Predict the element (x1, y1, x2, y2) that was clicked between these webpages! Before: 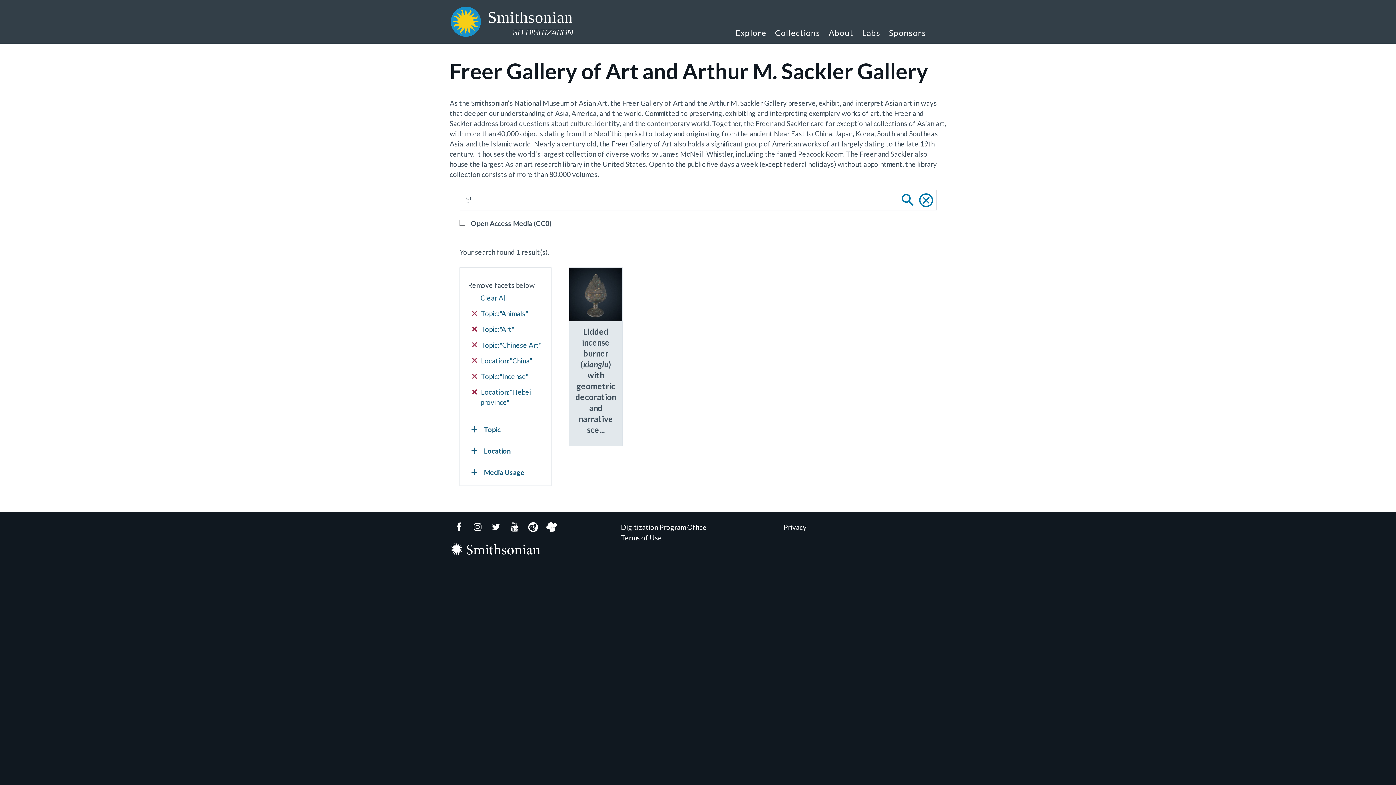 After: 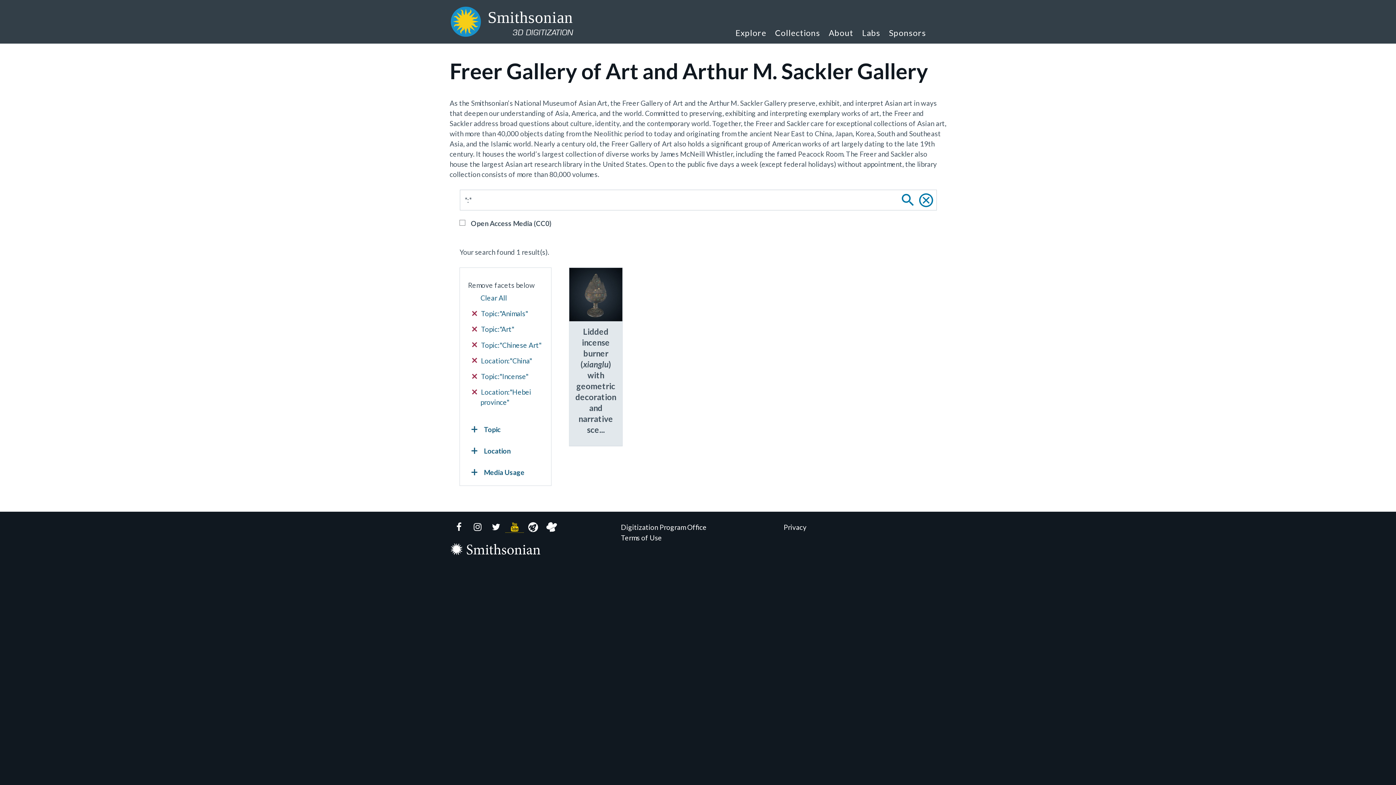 Action: bbox: (505, 522, 523, 532) label: YouTube